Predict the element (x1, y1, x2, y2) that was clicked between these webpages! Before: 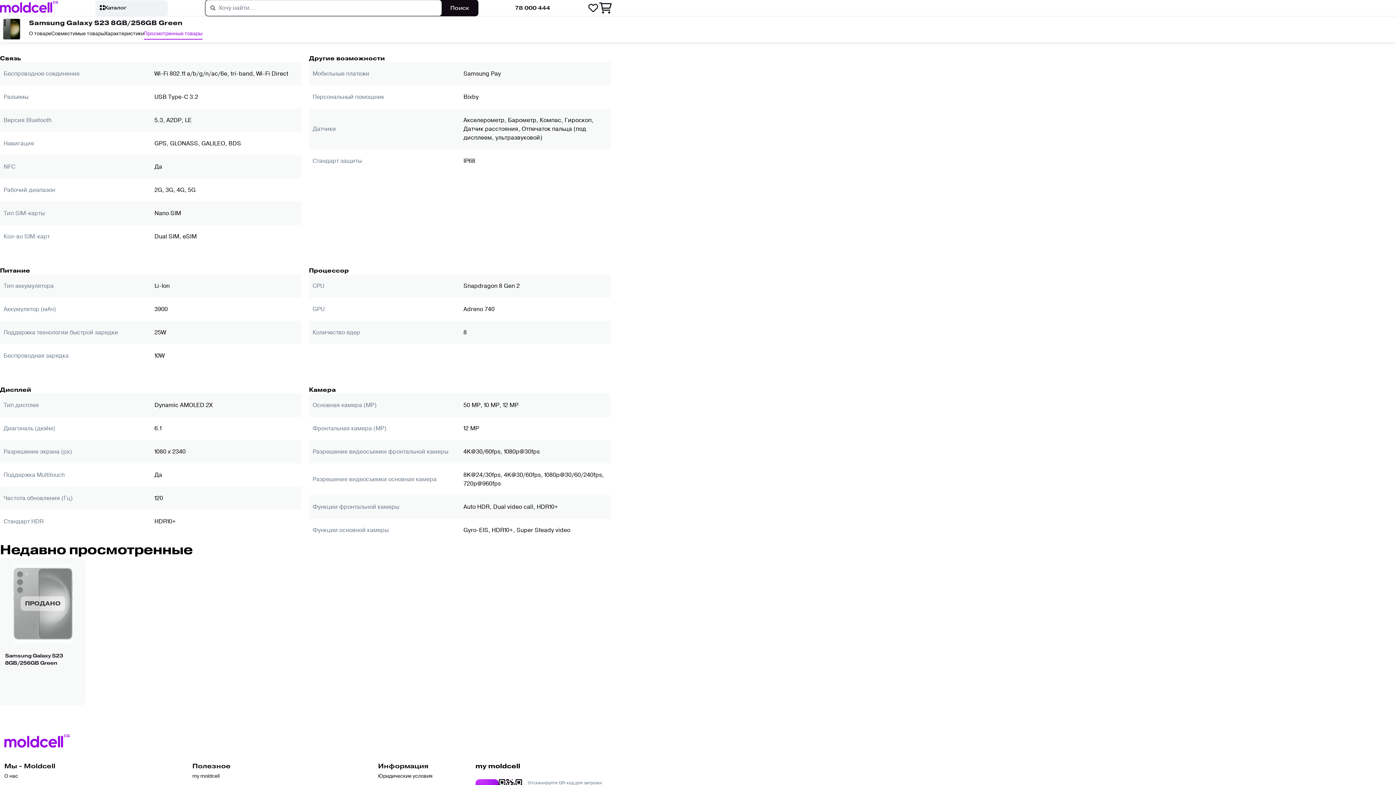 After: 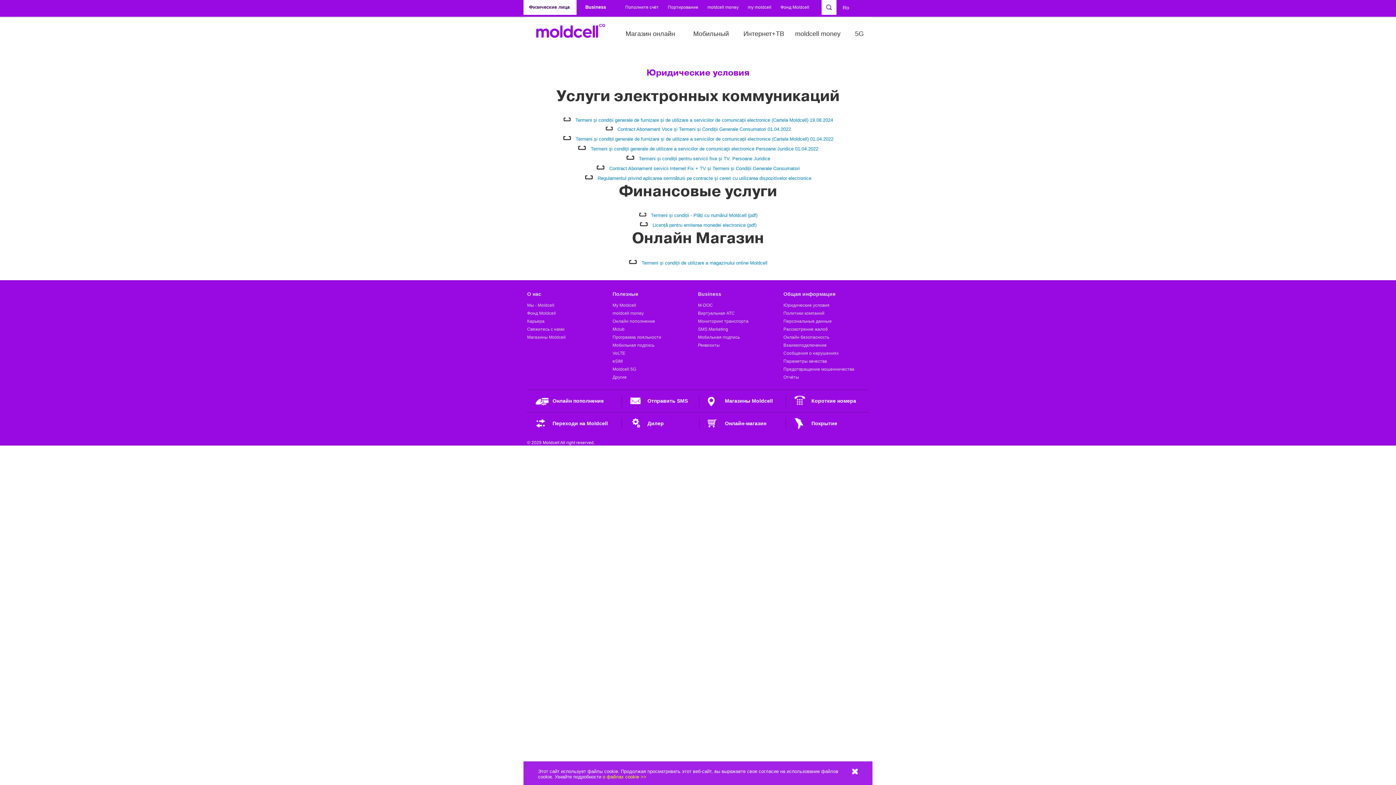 Action: label: link to.. bbox: (373, 770, 437, 782)